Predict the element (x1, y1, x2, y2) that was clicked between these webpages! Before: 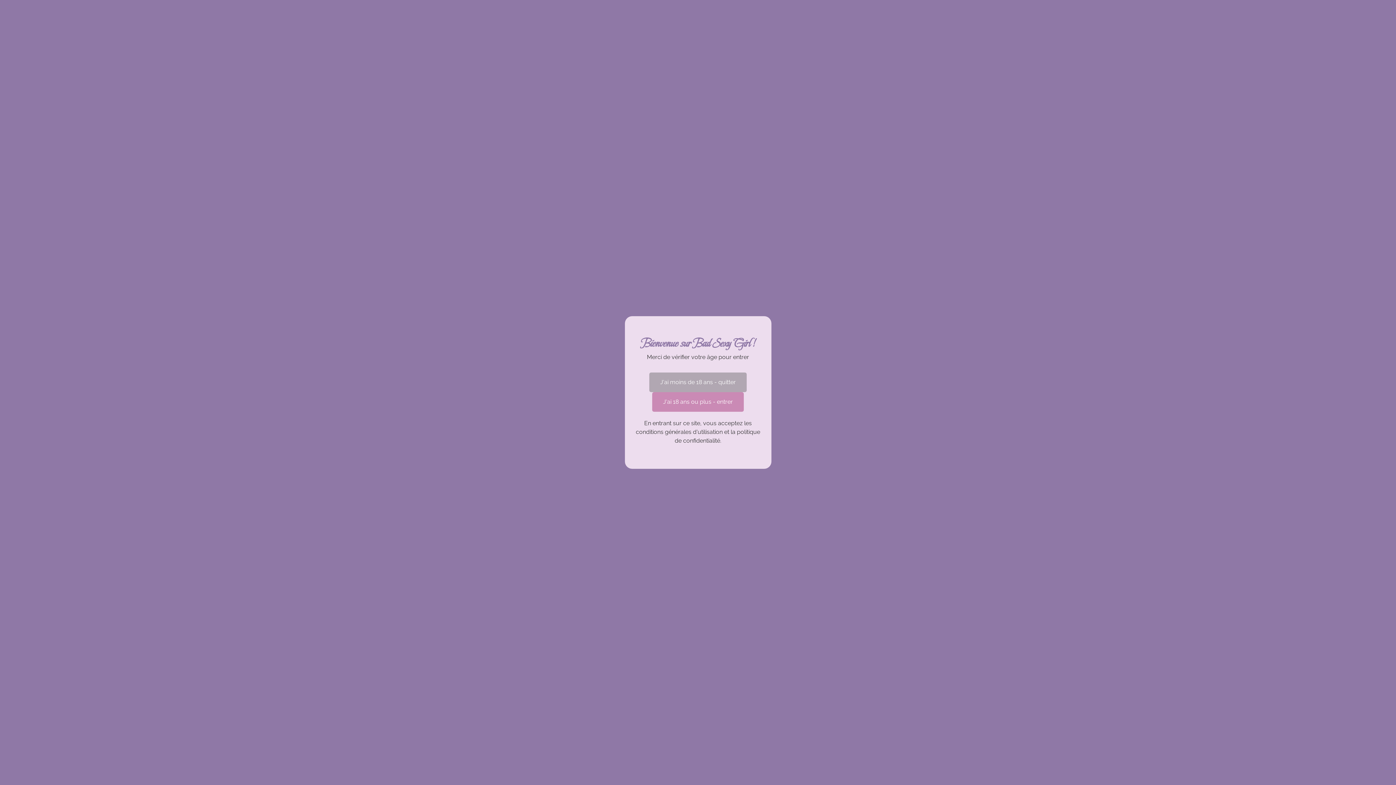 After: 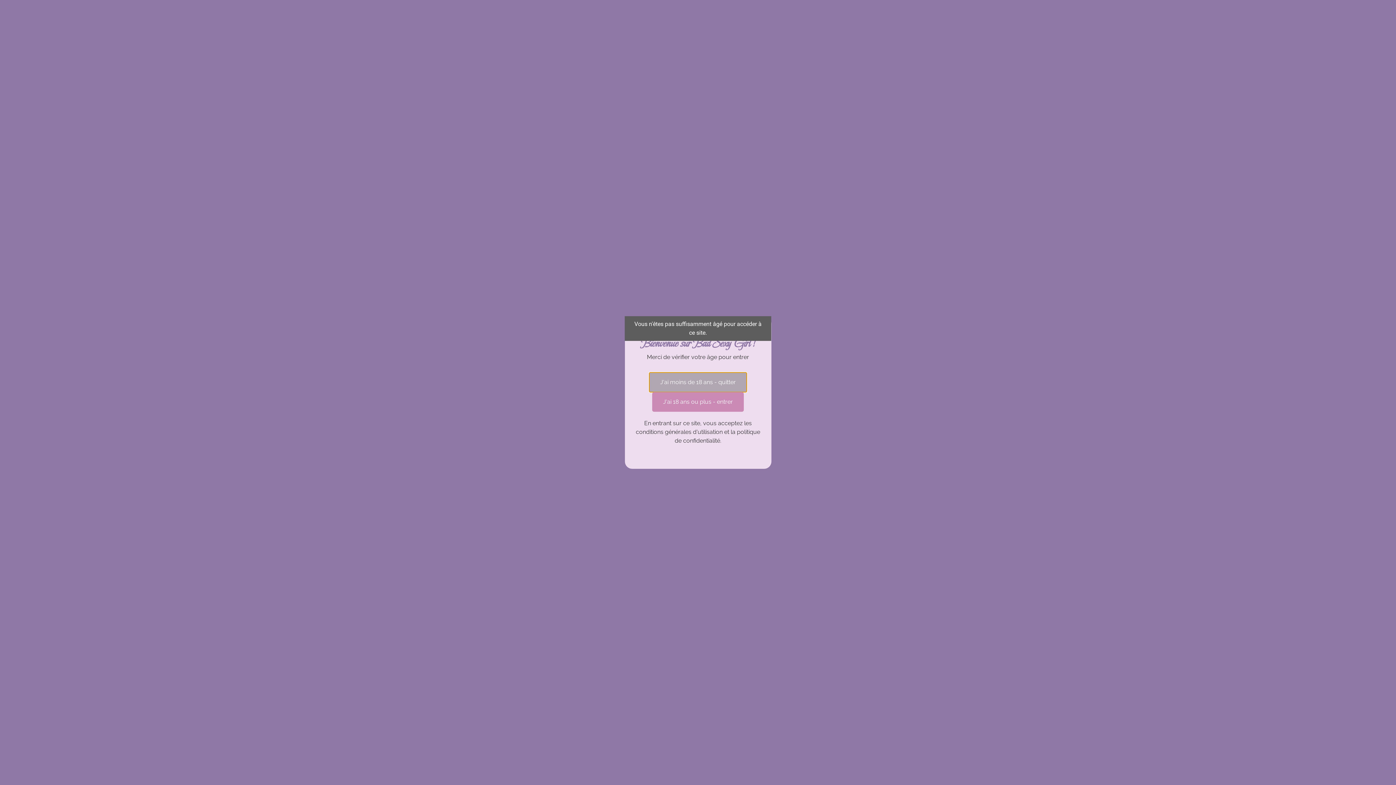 Action: bbox: (649, 372, 746, 392) label: J'ai moins de 18 ans - quitter